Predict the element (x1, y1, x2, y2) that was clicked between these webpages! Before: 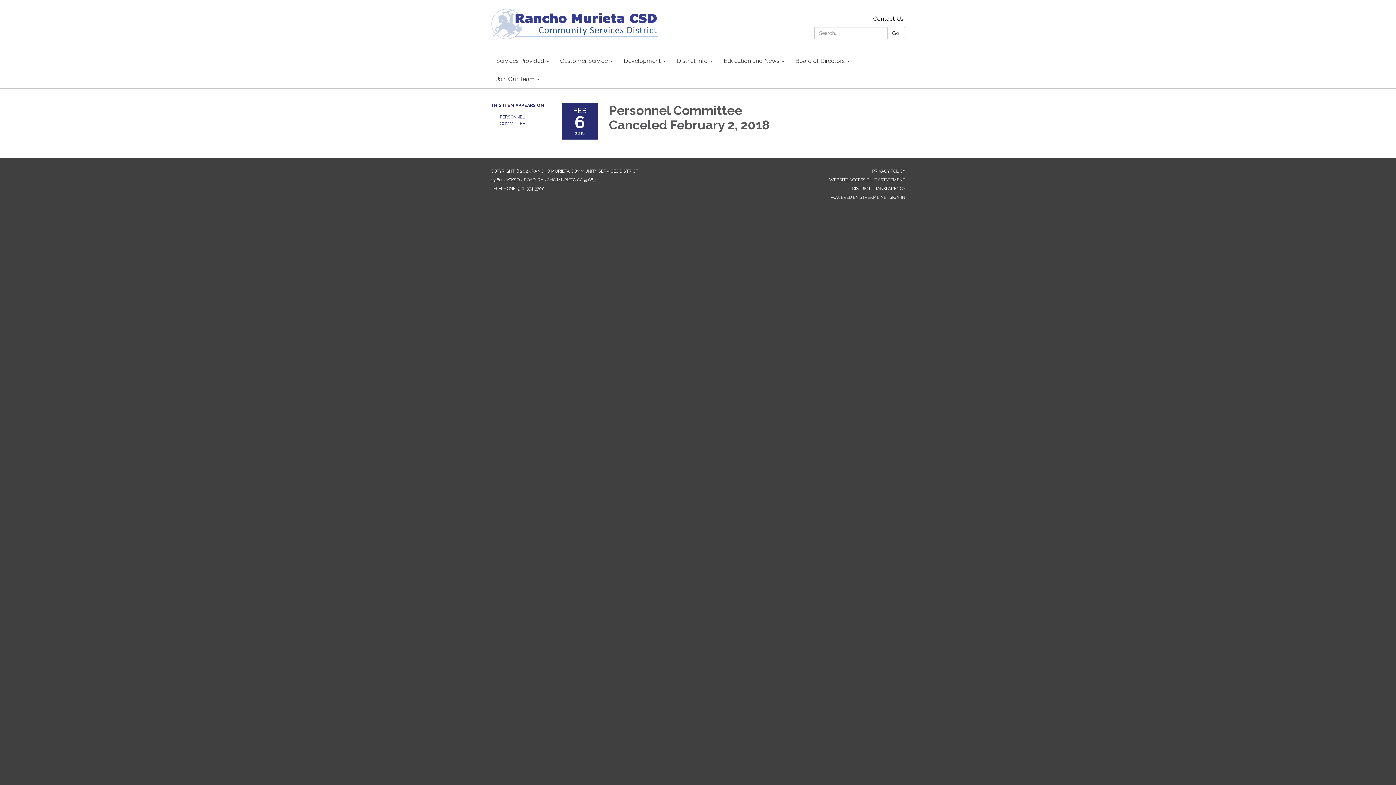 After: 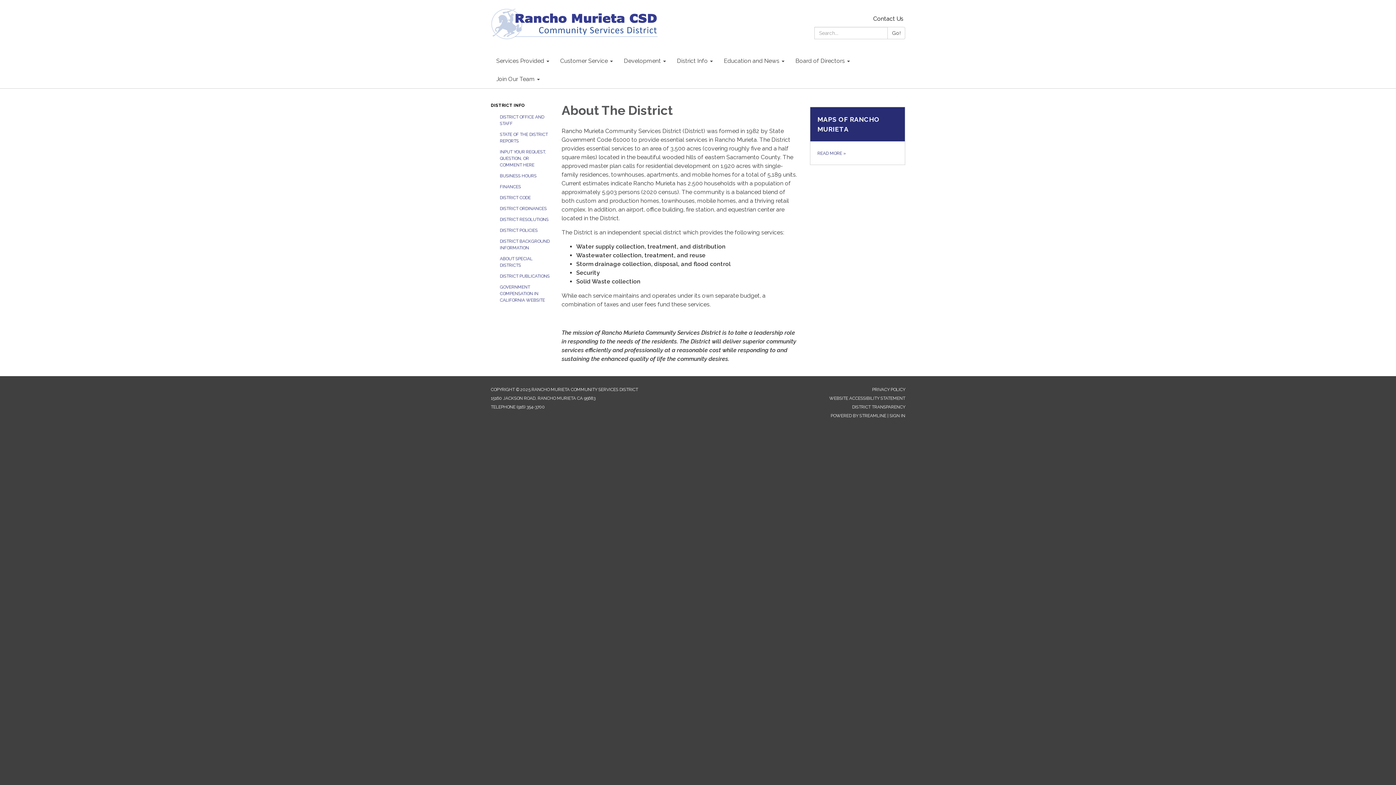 Action: label: District Info bbox: (671, 52, 718, 70)